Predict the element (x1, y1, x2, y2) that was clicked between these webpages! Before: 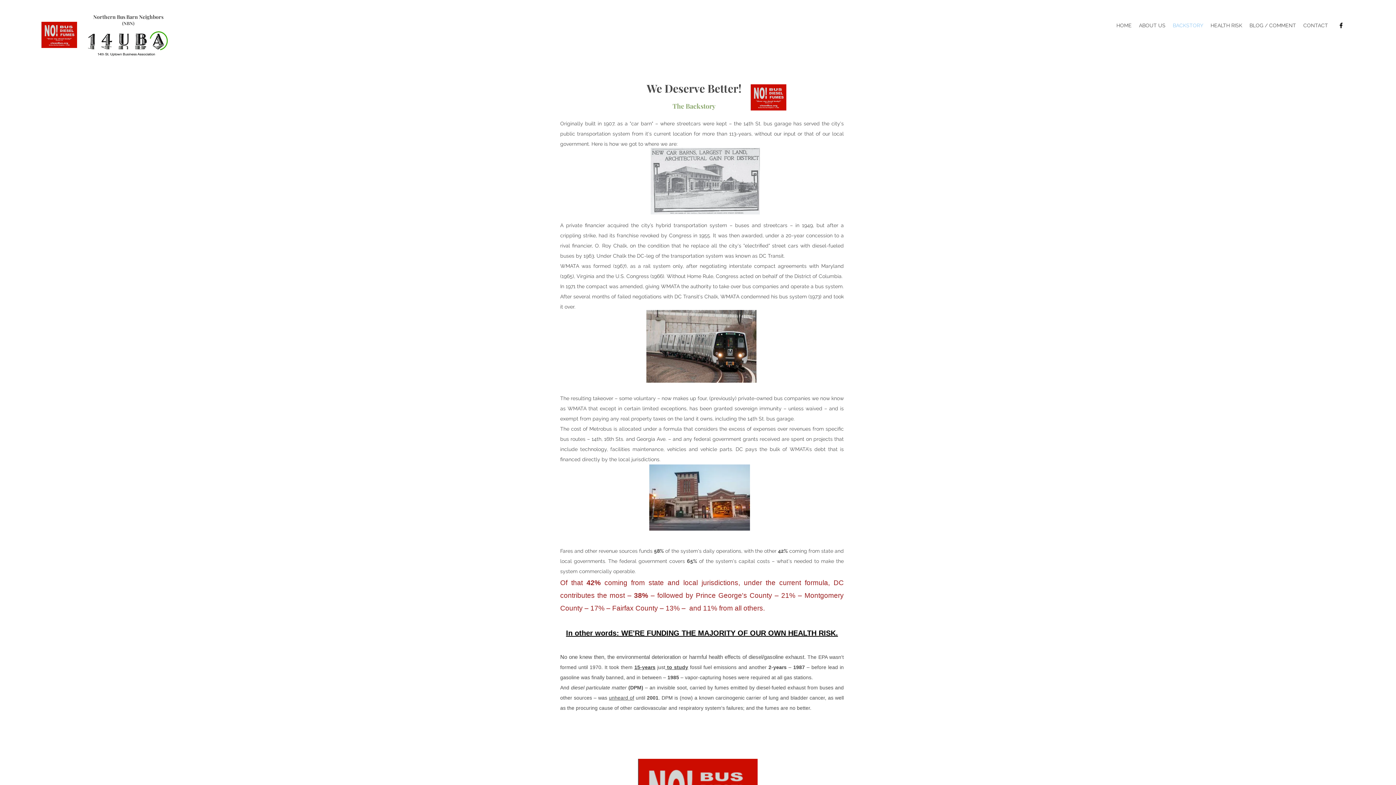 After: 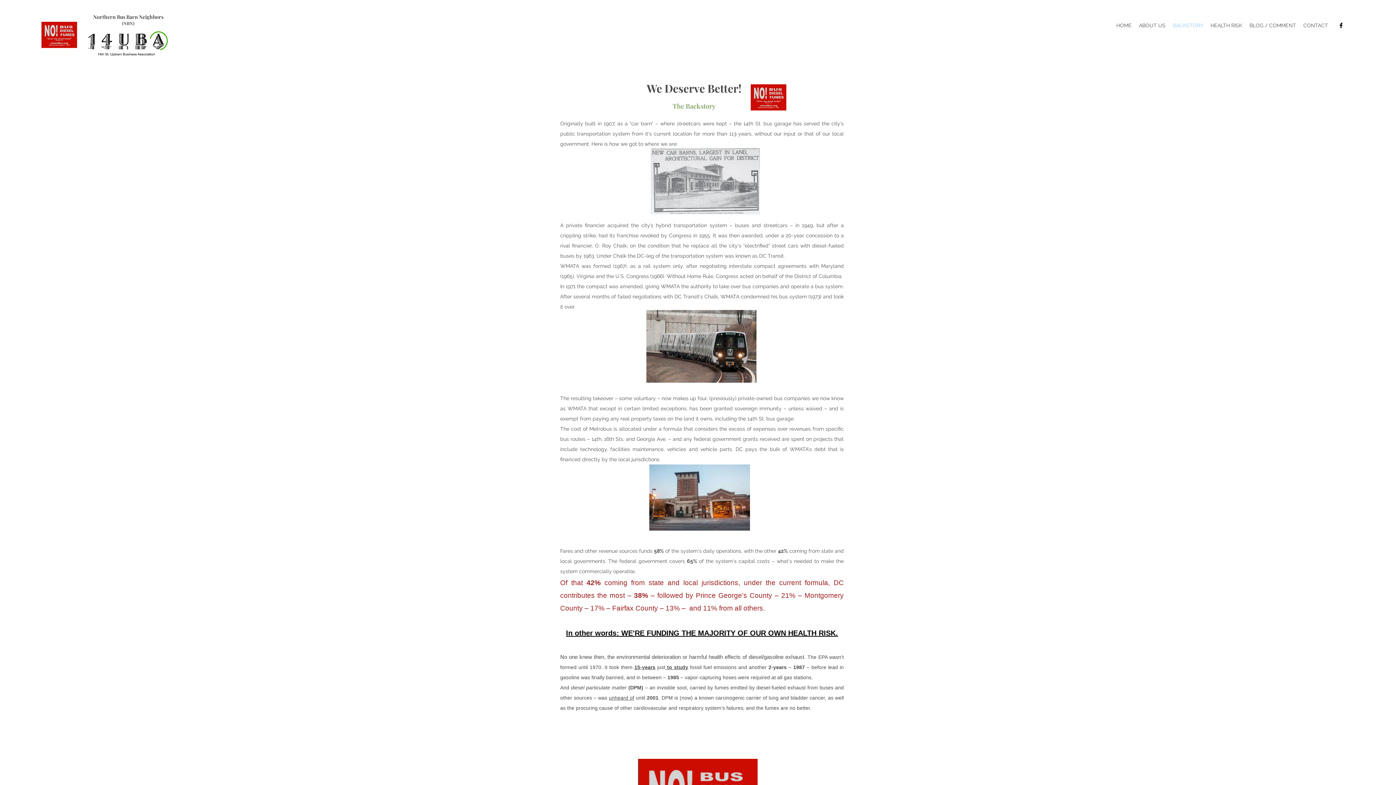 Action: label: BACKSTORY bbox: (1169, 20, 1207, 30)